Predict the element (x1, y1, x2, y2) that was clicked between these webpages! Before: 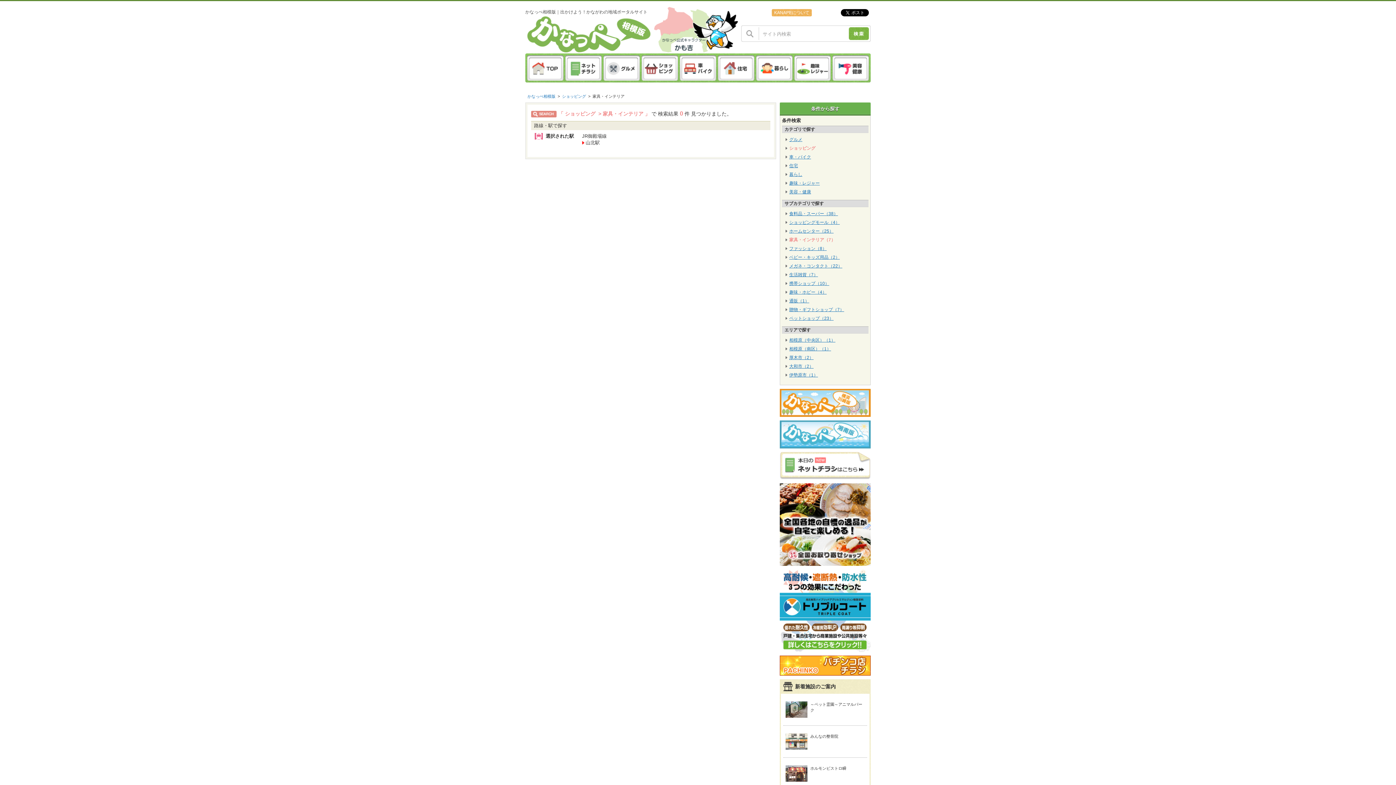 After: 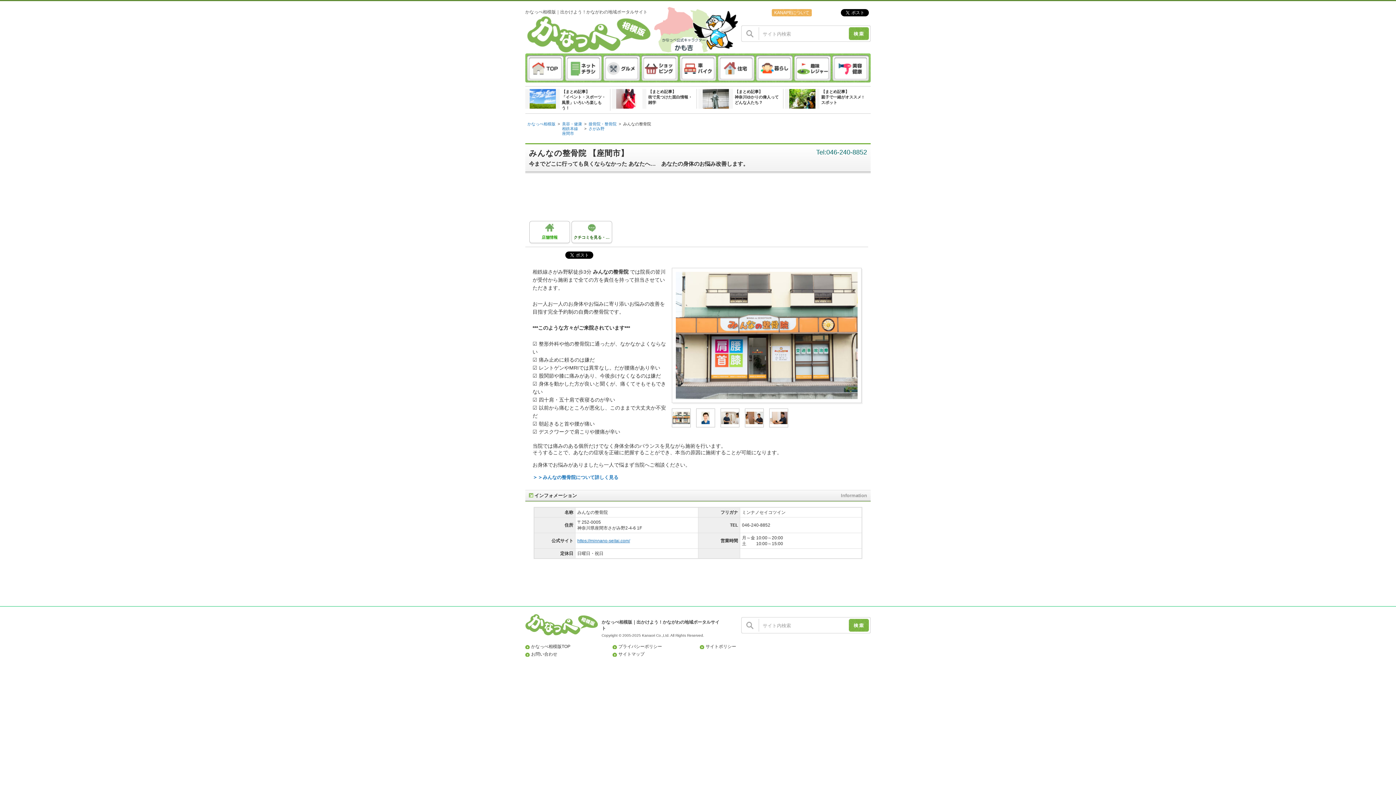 Action: bbox: (785, 733, 807, 750)